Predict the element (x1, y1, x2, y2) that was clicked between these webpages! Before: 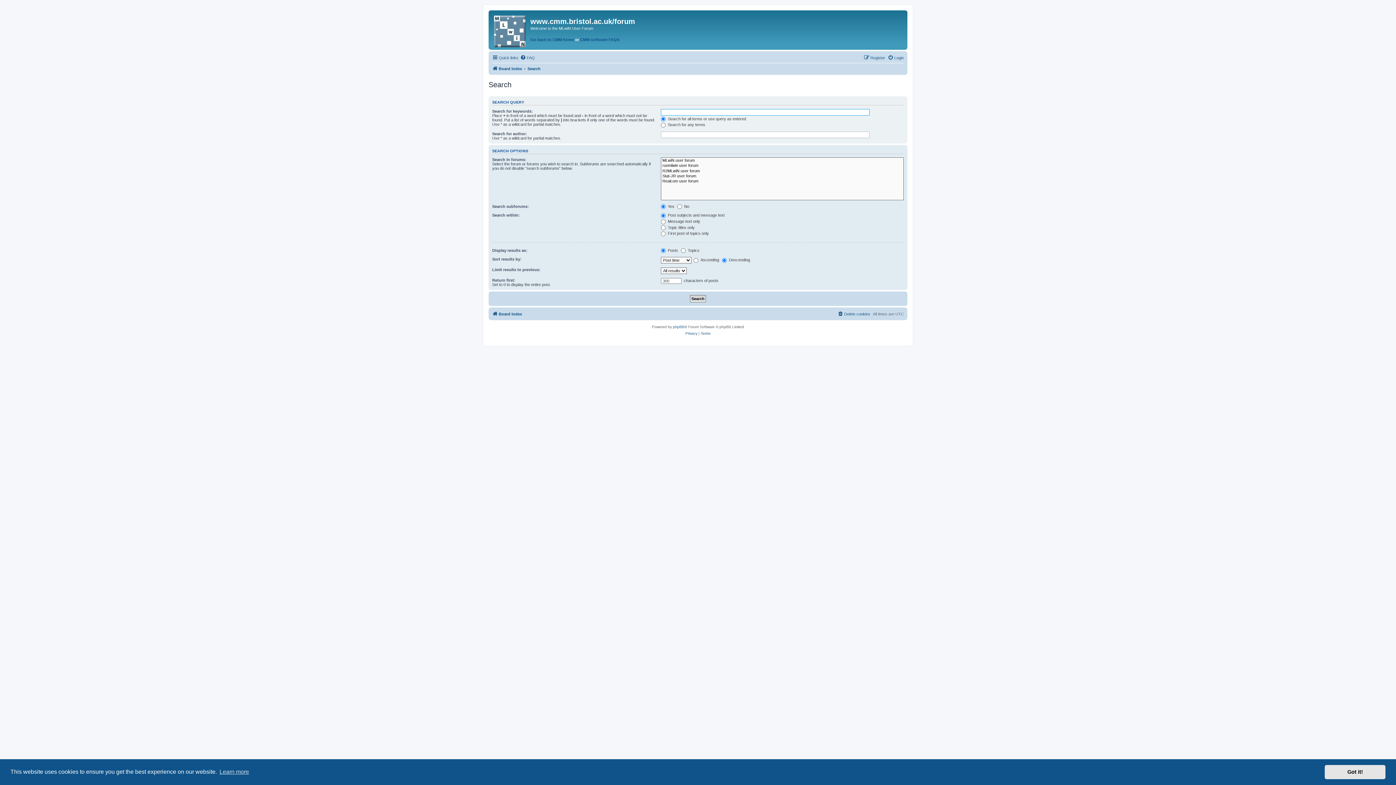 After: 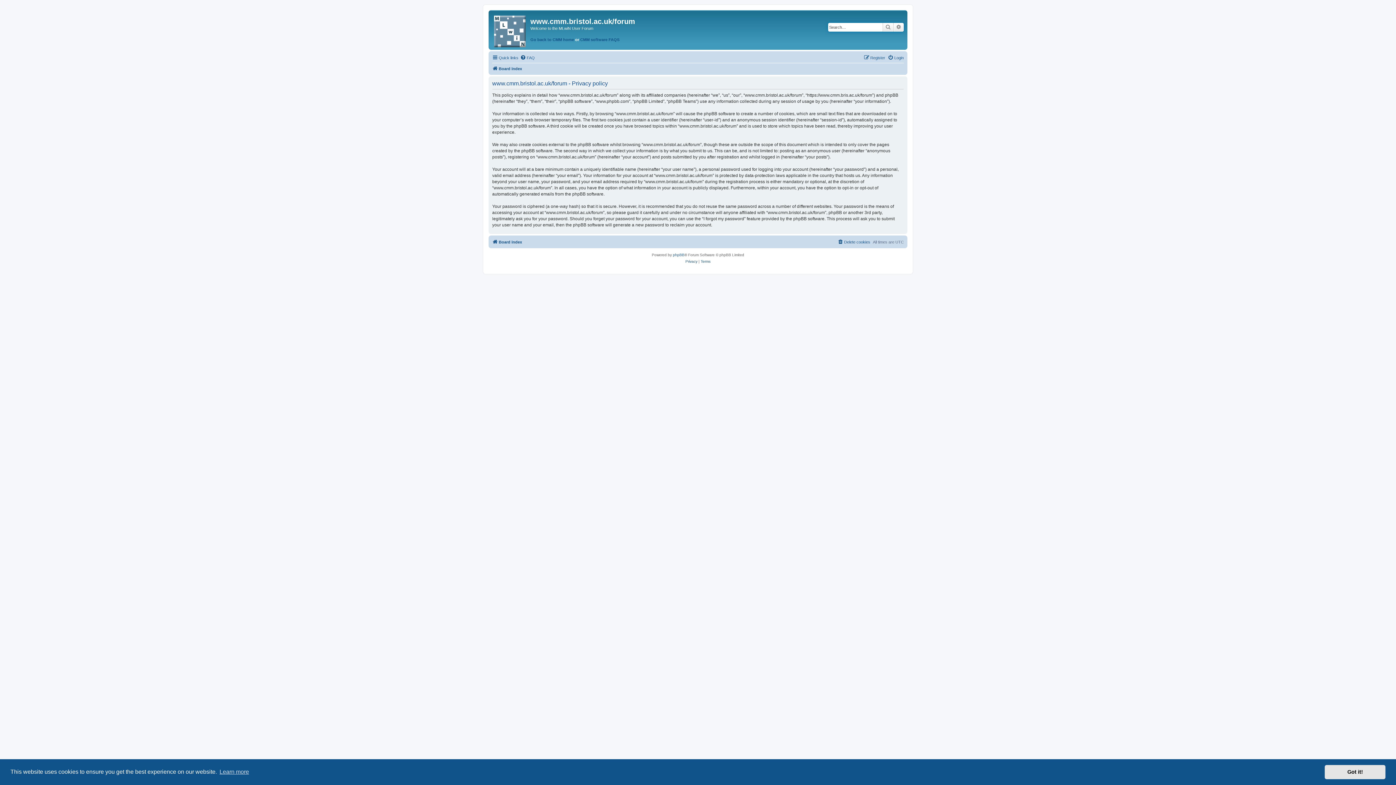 Action: label: Privacy bbox: (685, 330, 697, 337)